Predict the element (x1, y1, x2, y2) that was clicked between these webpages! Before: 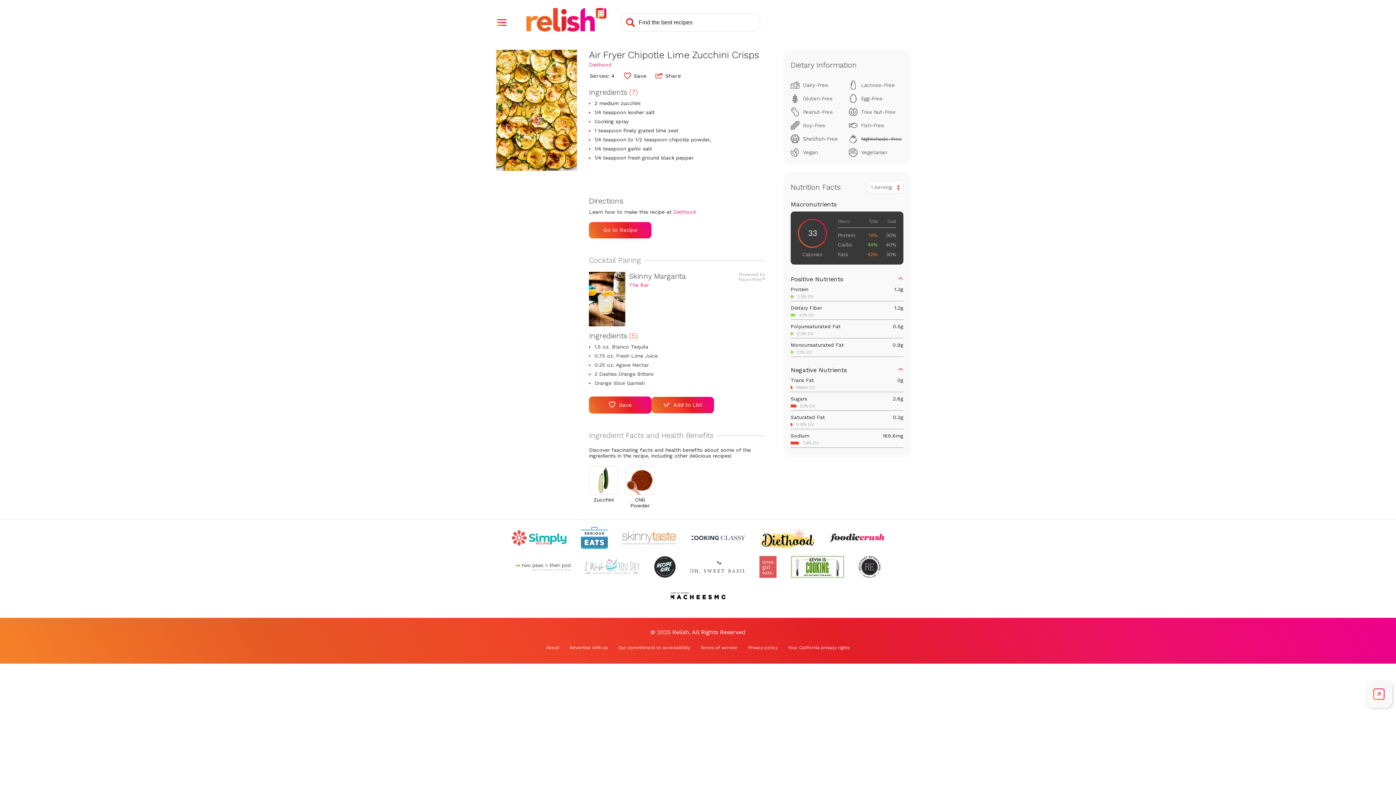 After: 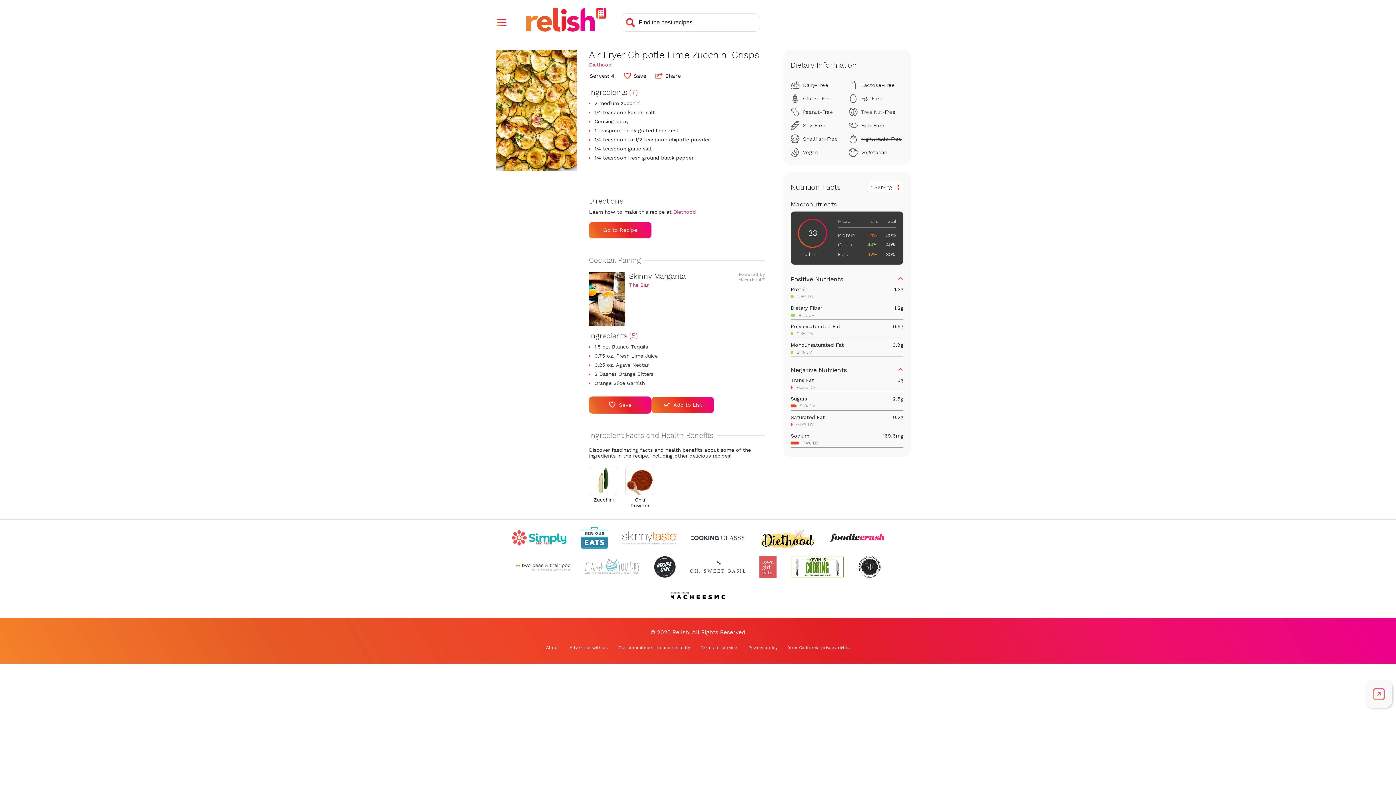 Action: label: Check out Two Peas and Their Pod (Opens in a new tab) bbox: (515, 556, 570, 578)